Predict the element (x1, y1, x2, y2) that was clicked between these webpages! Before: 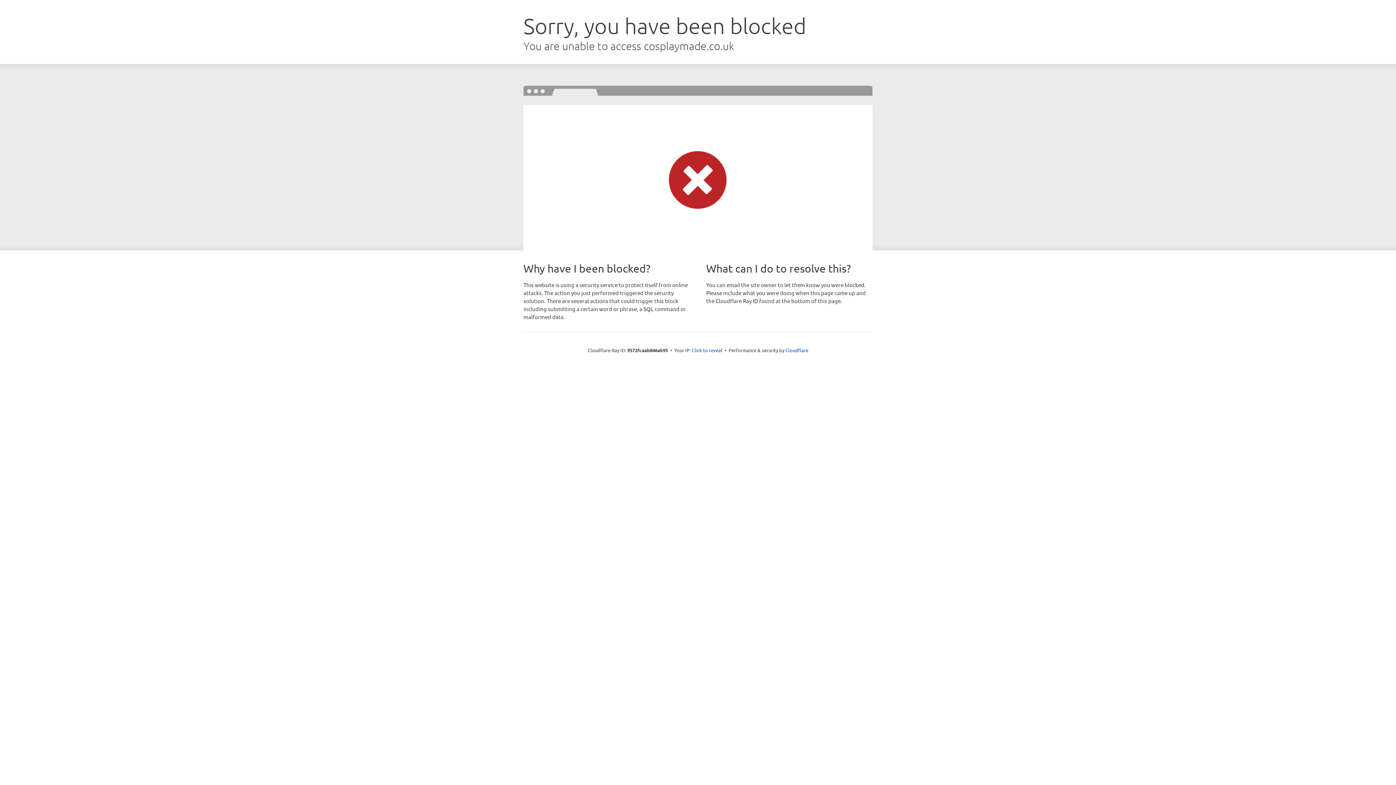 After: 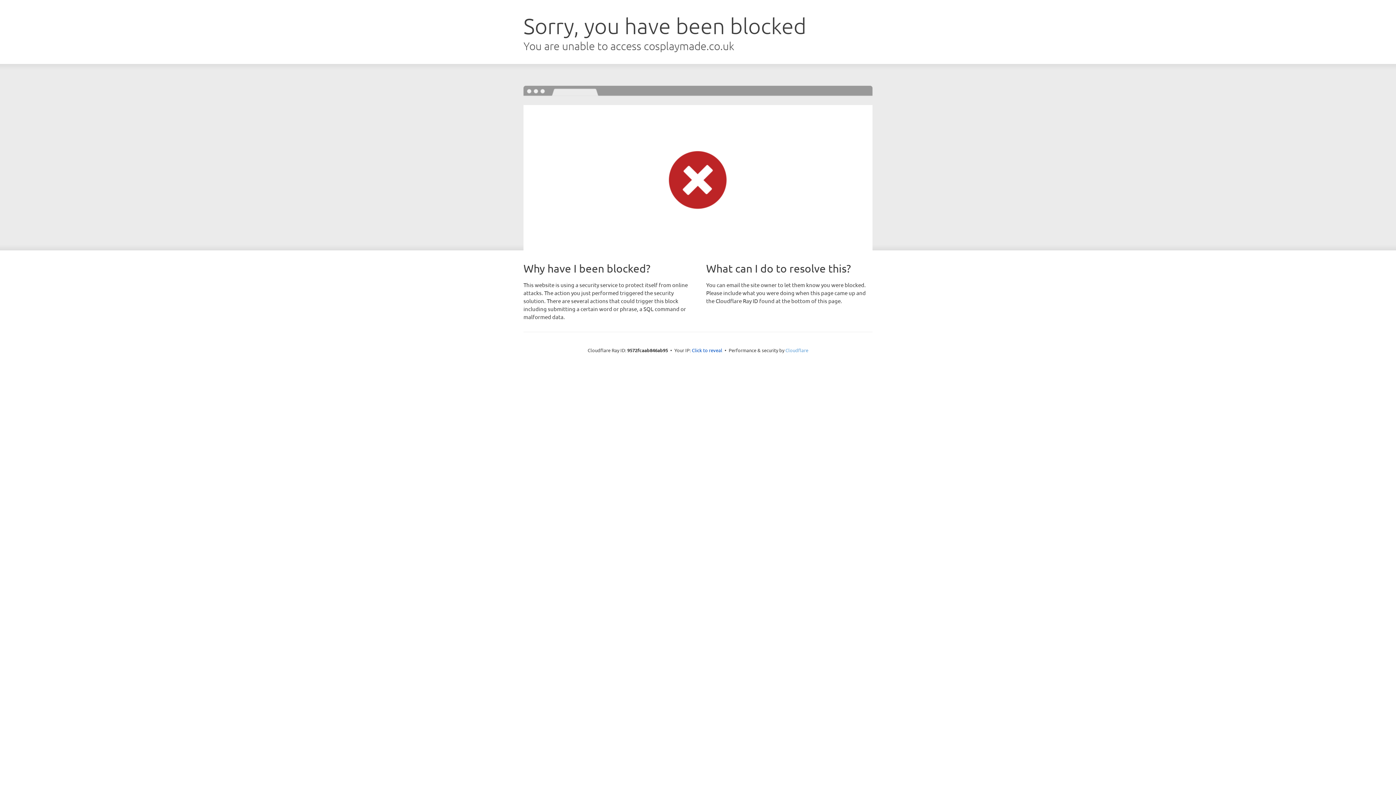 Action: label: Cloudflare bbox: (785, 347, 808, 353)